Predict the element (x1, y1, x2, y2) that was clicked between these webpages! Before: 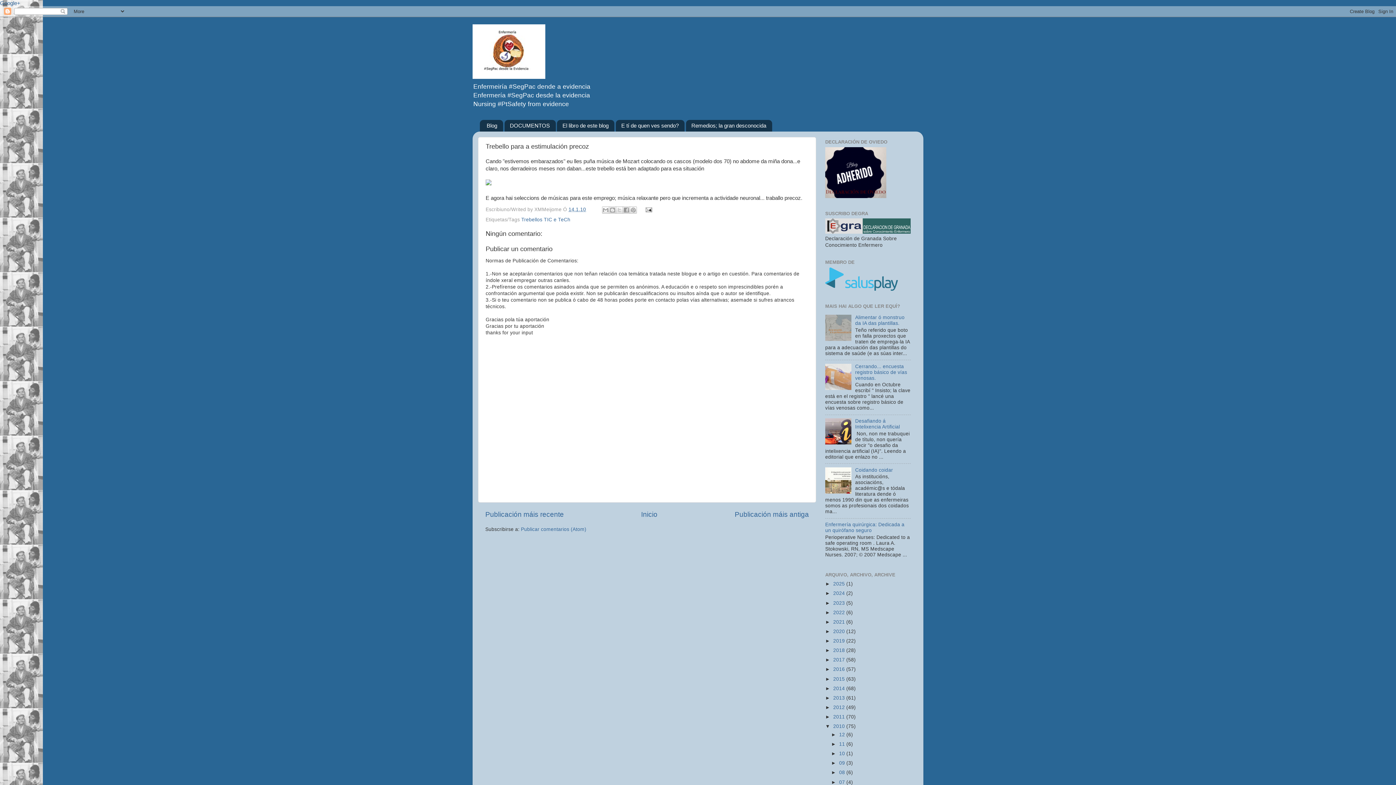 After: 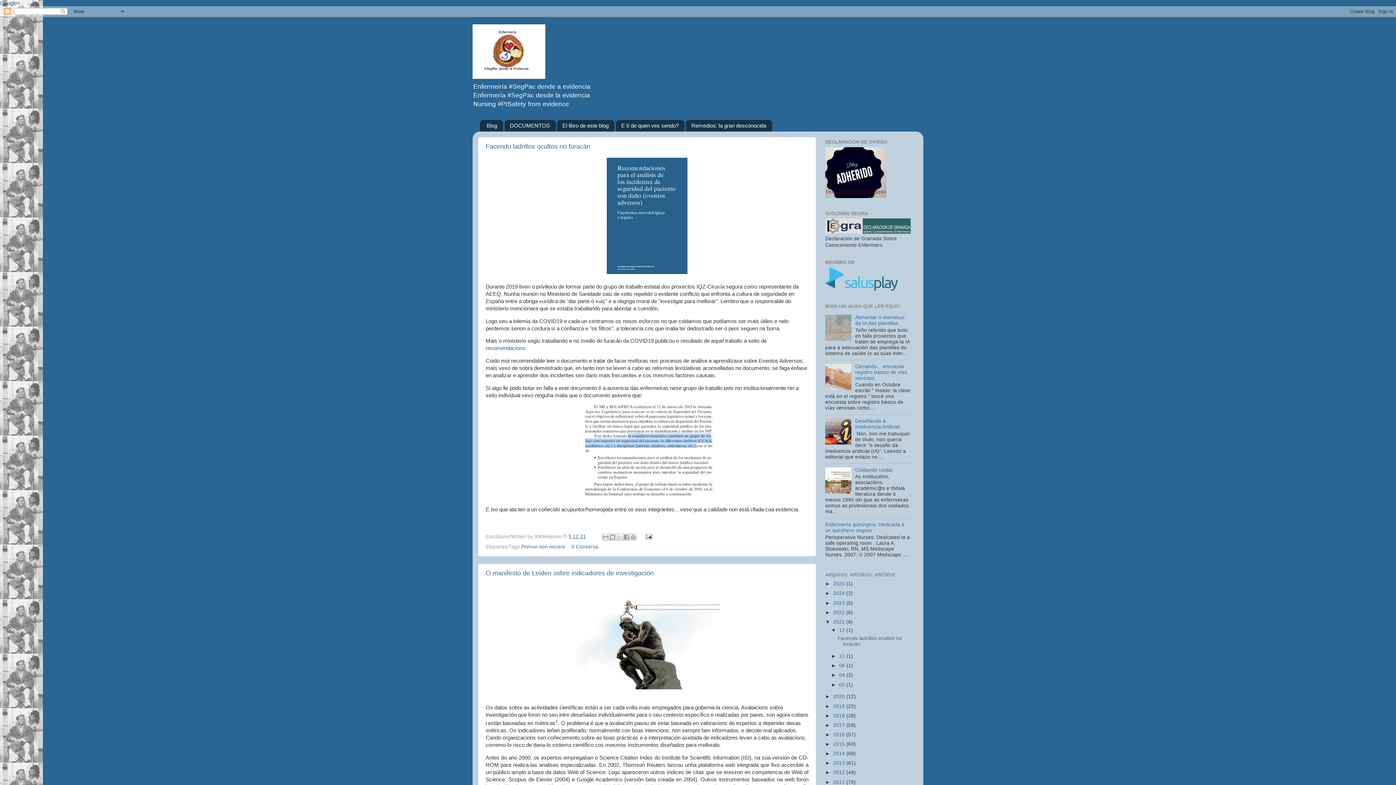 Action: bbox: (833, 619, 846, 625) label: 2021 